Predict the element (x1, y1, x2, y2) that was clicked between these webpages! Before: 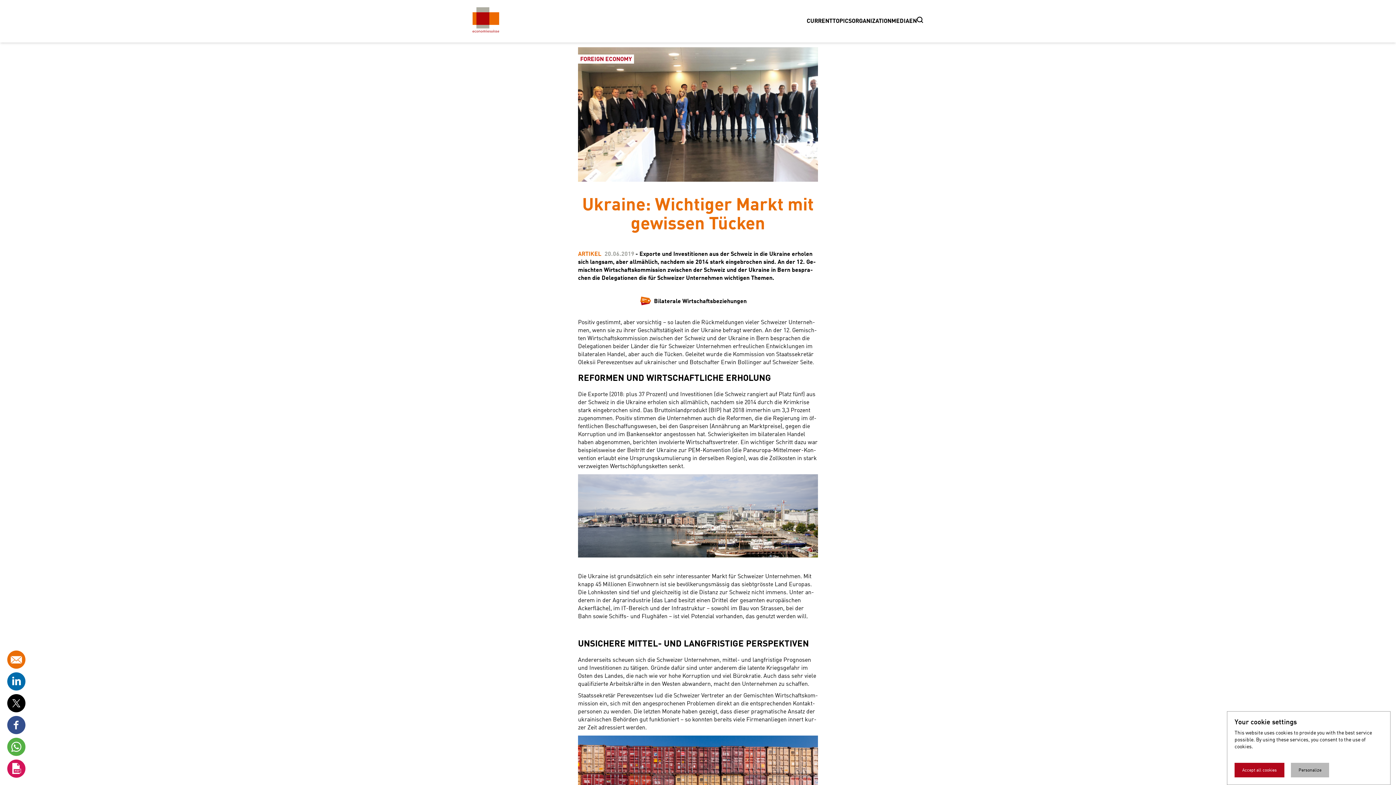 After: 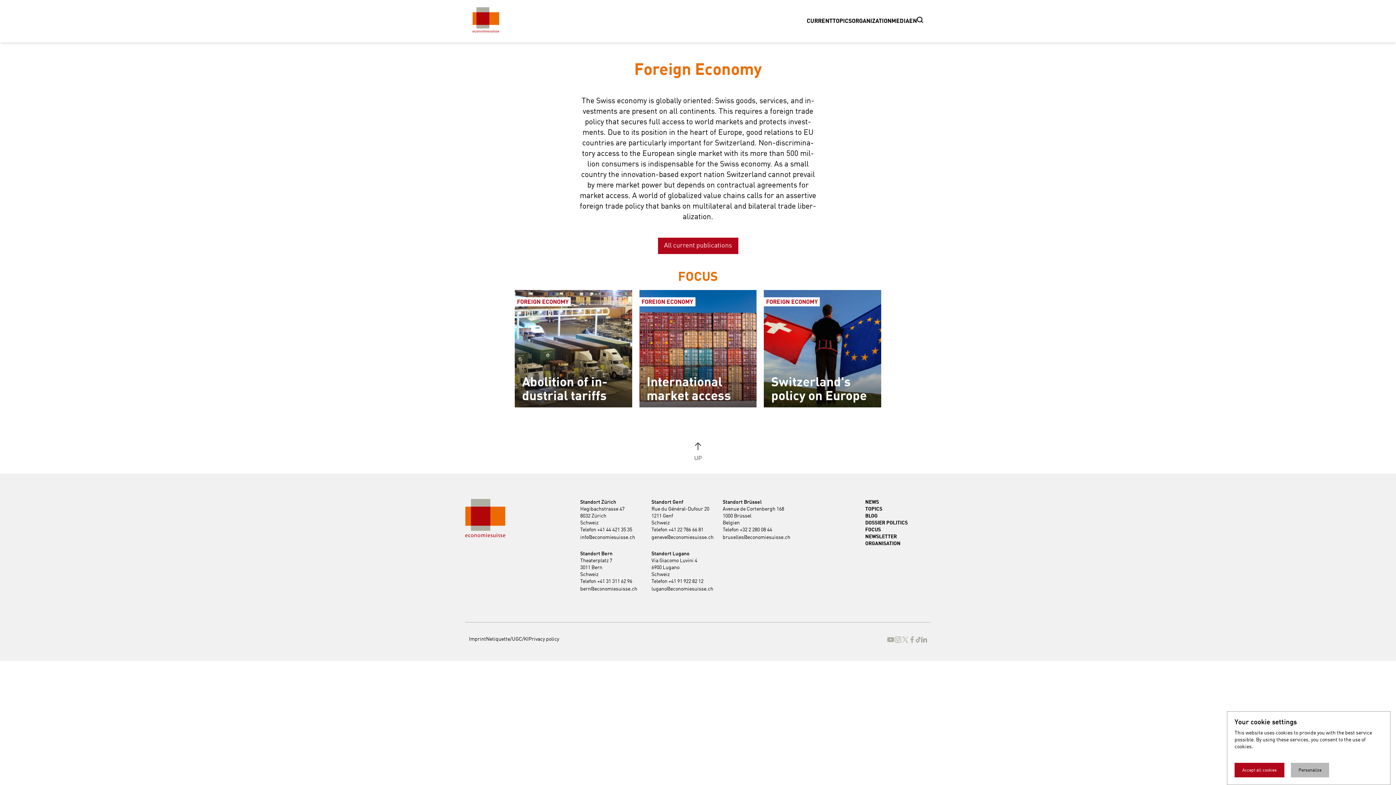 Action: label: FOREIGN ECONOMY bbox: (578, 54, 634, 63)